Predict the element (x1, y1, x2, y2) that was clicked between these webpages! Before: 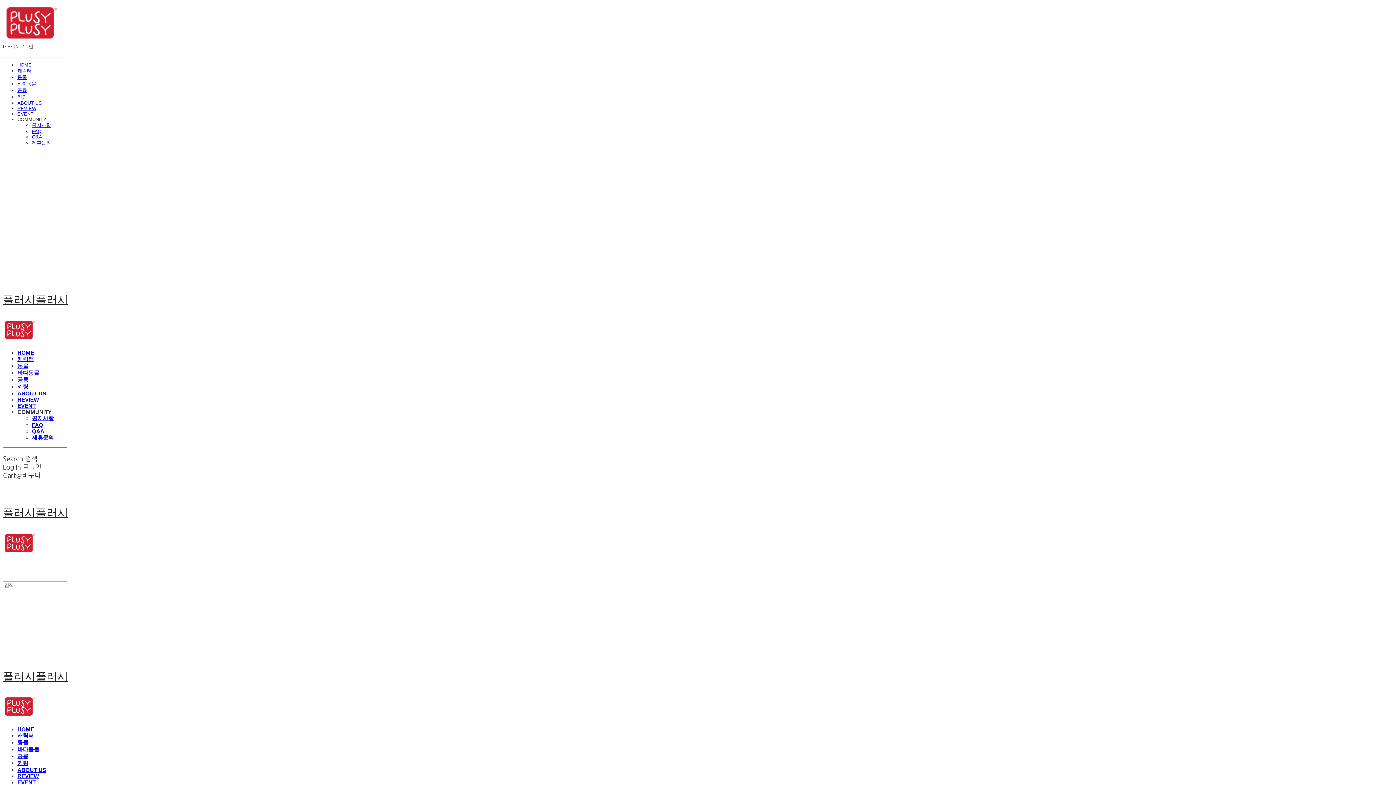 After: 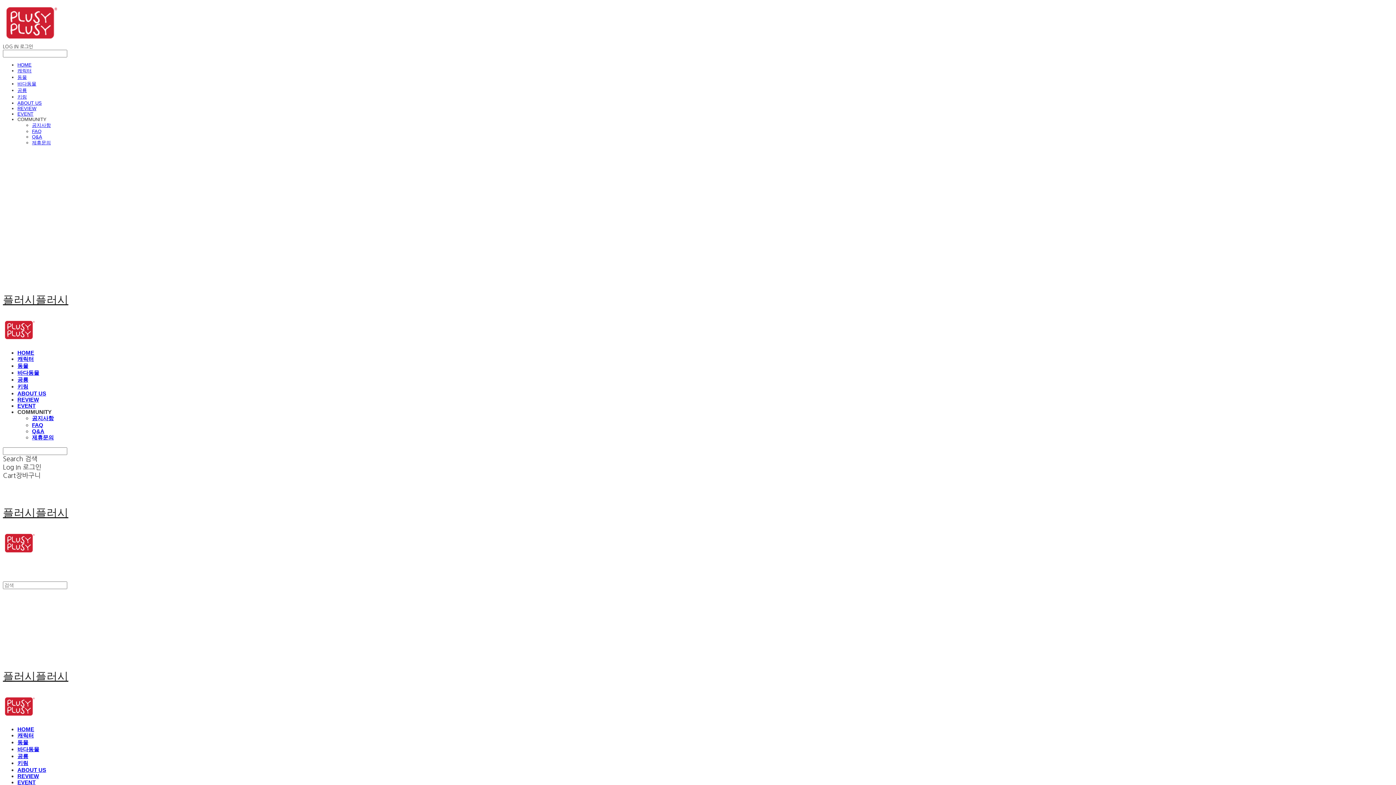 Action: label: REVIEW bbox: (17, 105, 36, 111)